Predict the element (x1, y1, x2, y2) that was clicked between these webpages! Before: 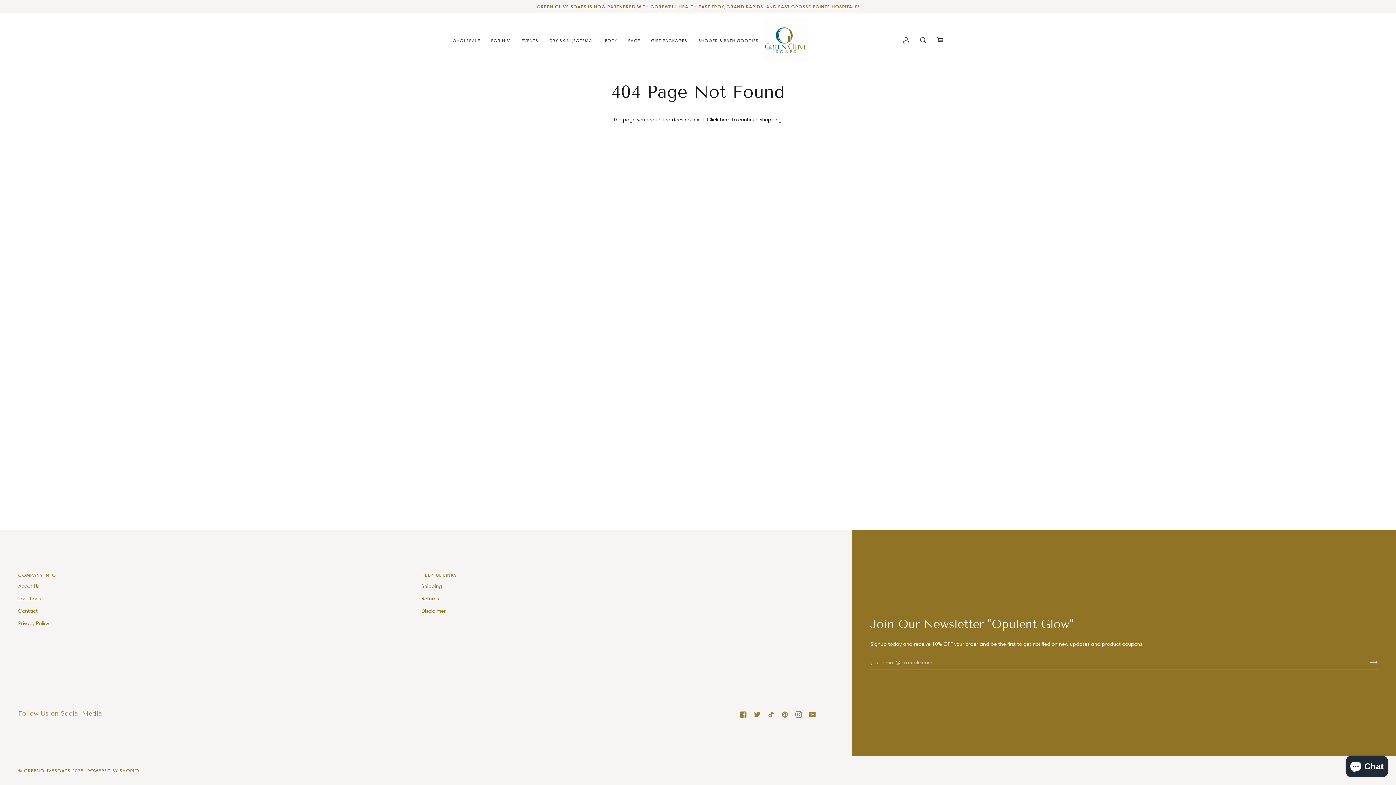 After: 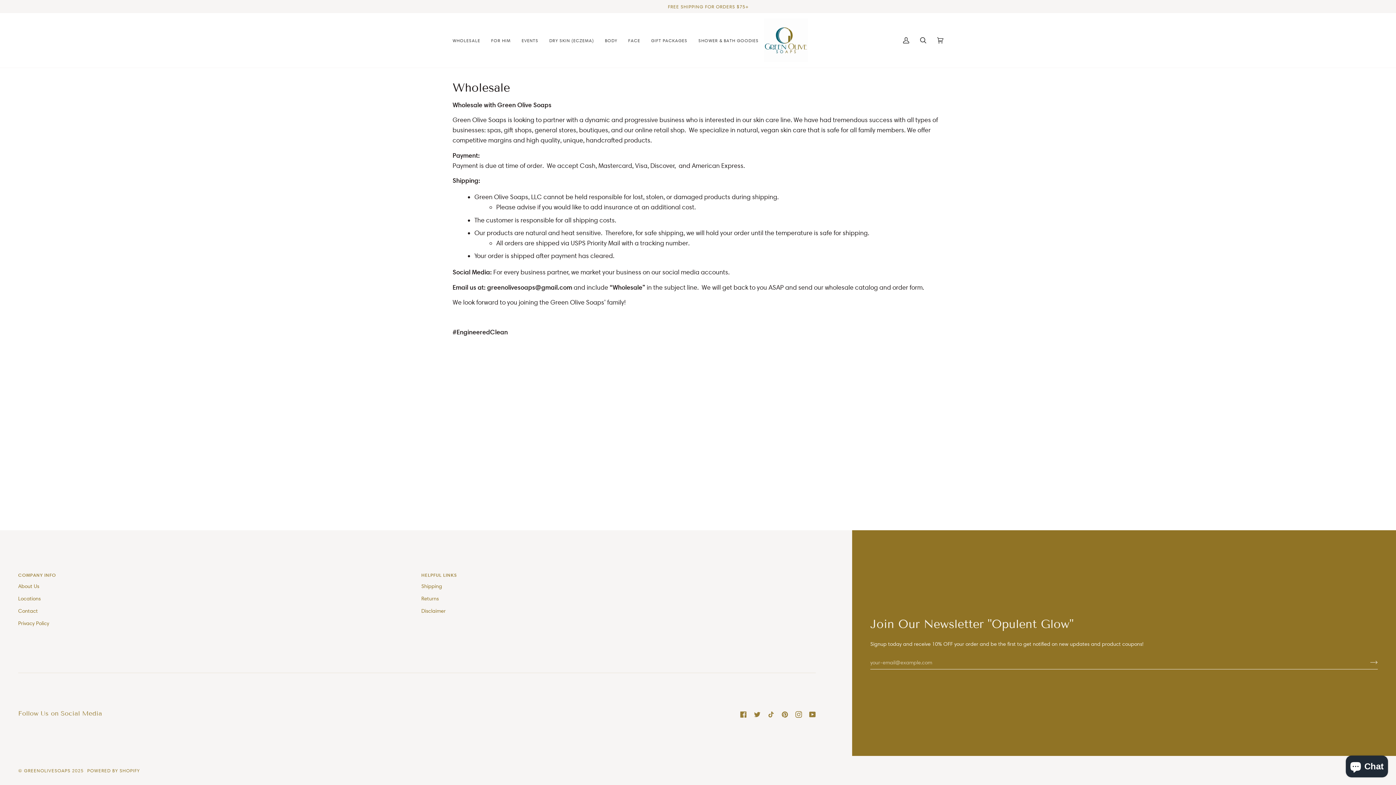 Action: label: WHOLESALE
 
 
 
  bbox: (452, 13, 485, 67)